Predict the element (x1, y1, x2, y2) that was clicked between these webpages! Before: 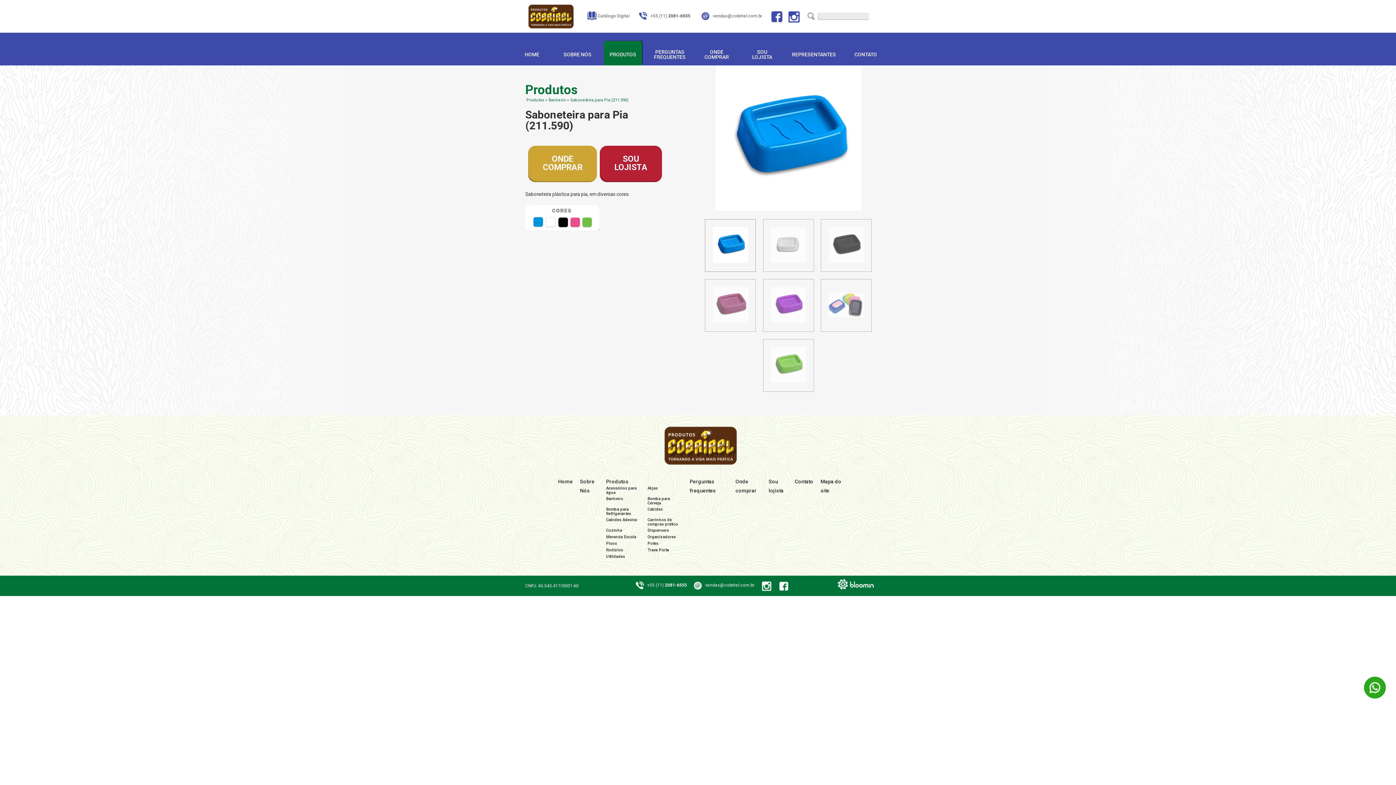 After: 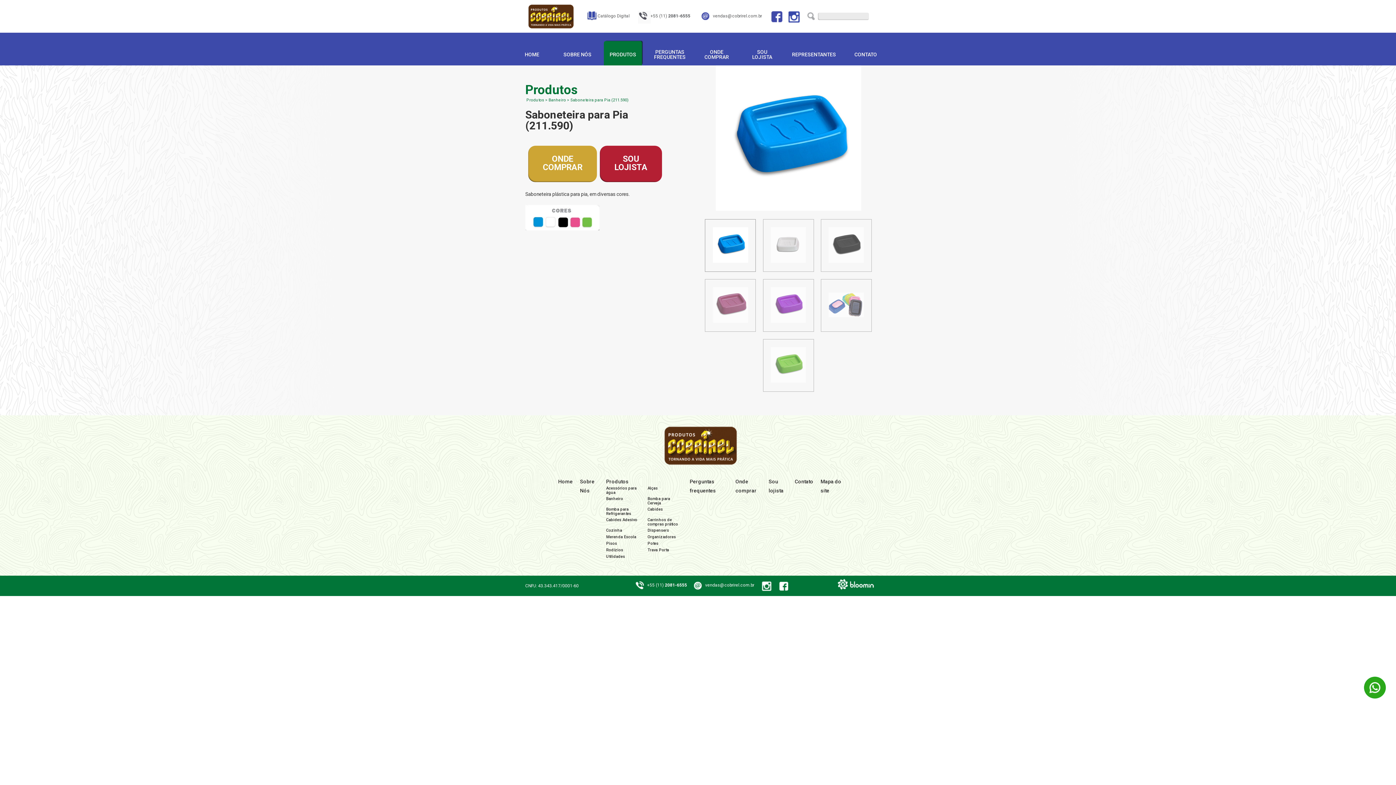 Action: bbox: (650, 11, 692, 22) label: +55 (11) 2081-6555